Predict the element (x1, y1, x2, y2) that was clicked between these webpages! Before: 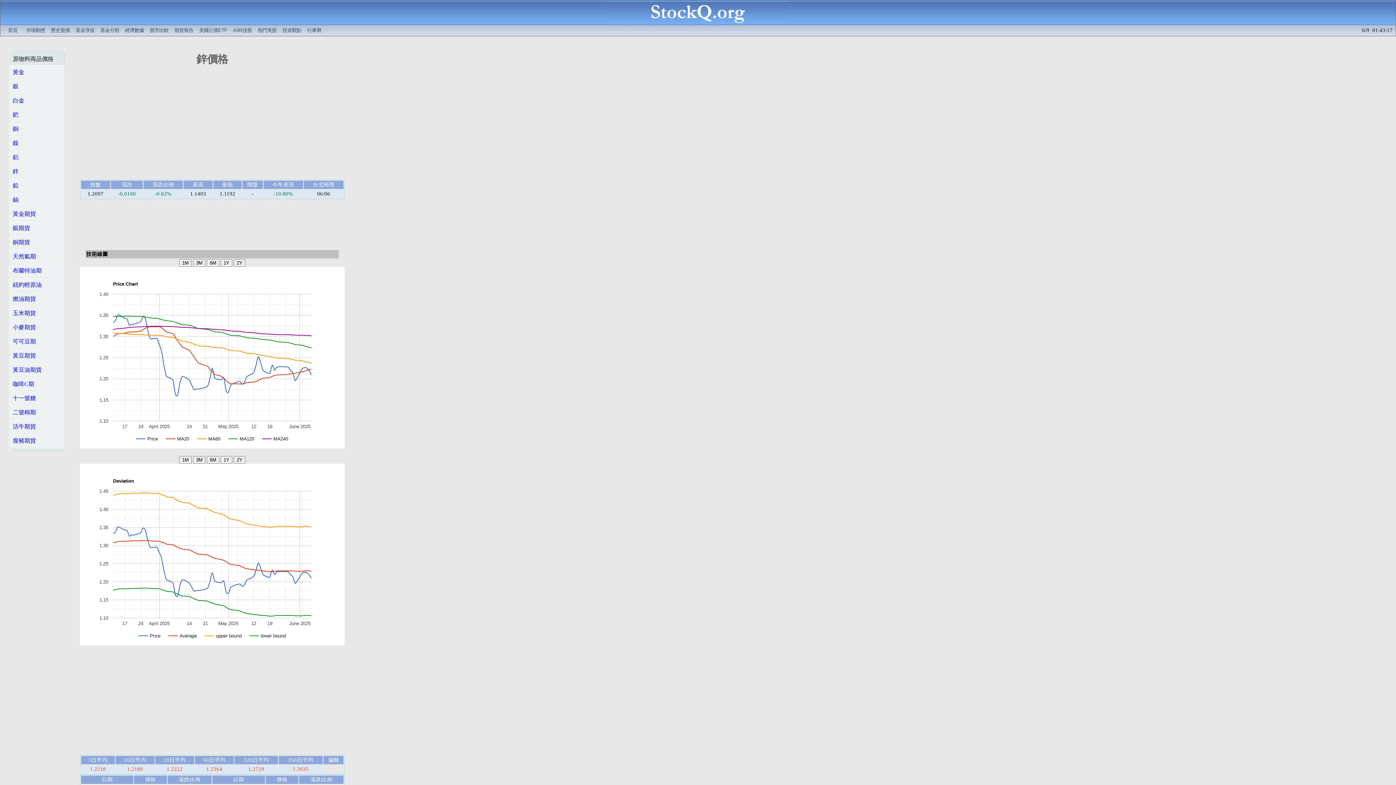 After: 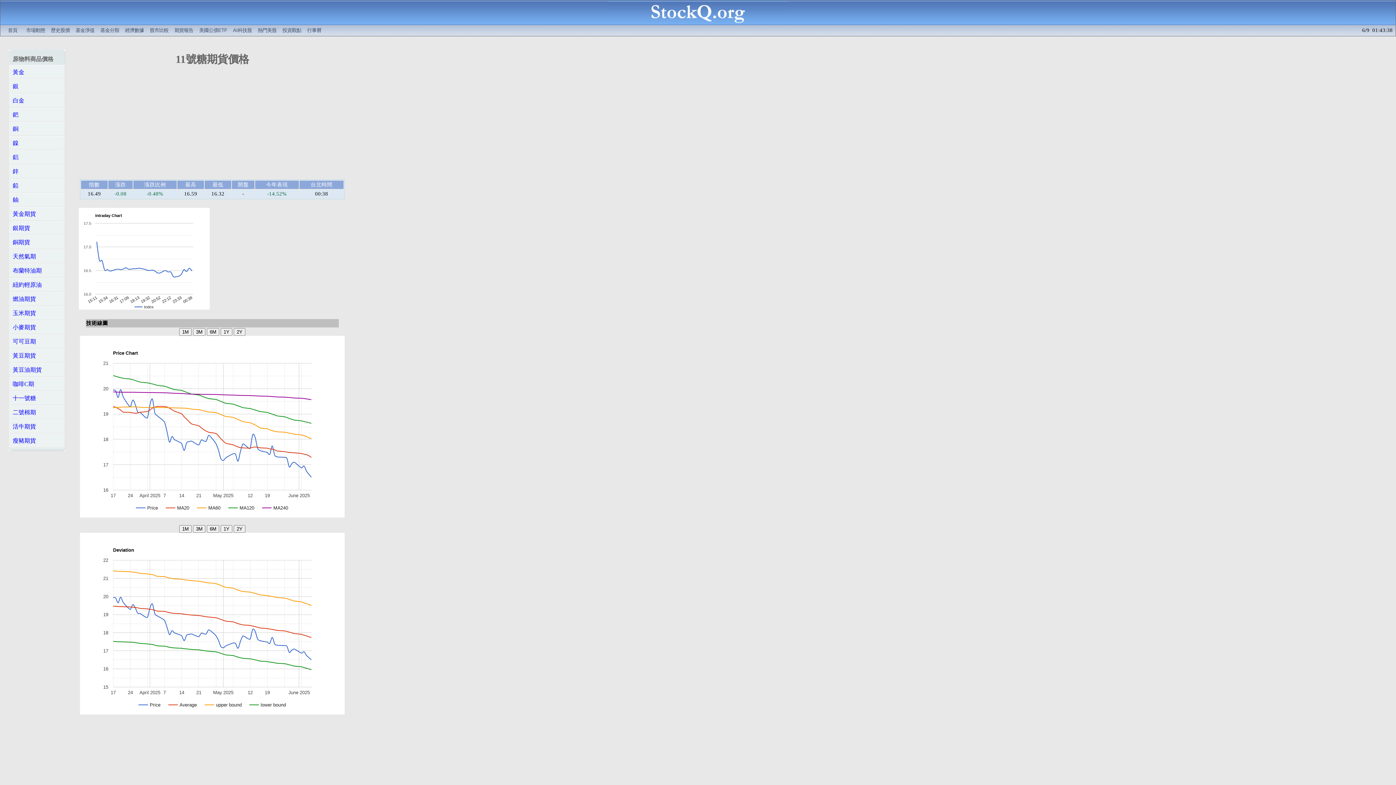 Action: label: 十一號糖 bbox: (9, 391, 65, 405)